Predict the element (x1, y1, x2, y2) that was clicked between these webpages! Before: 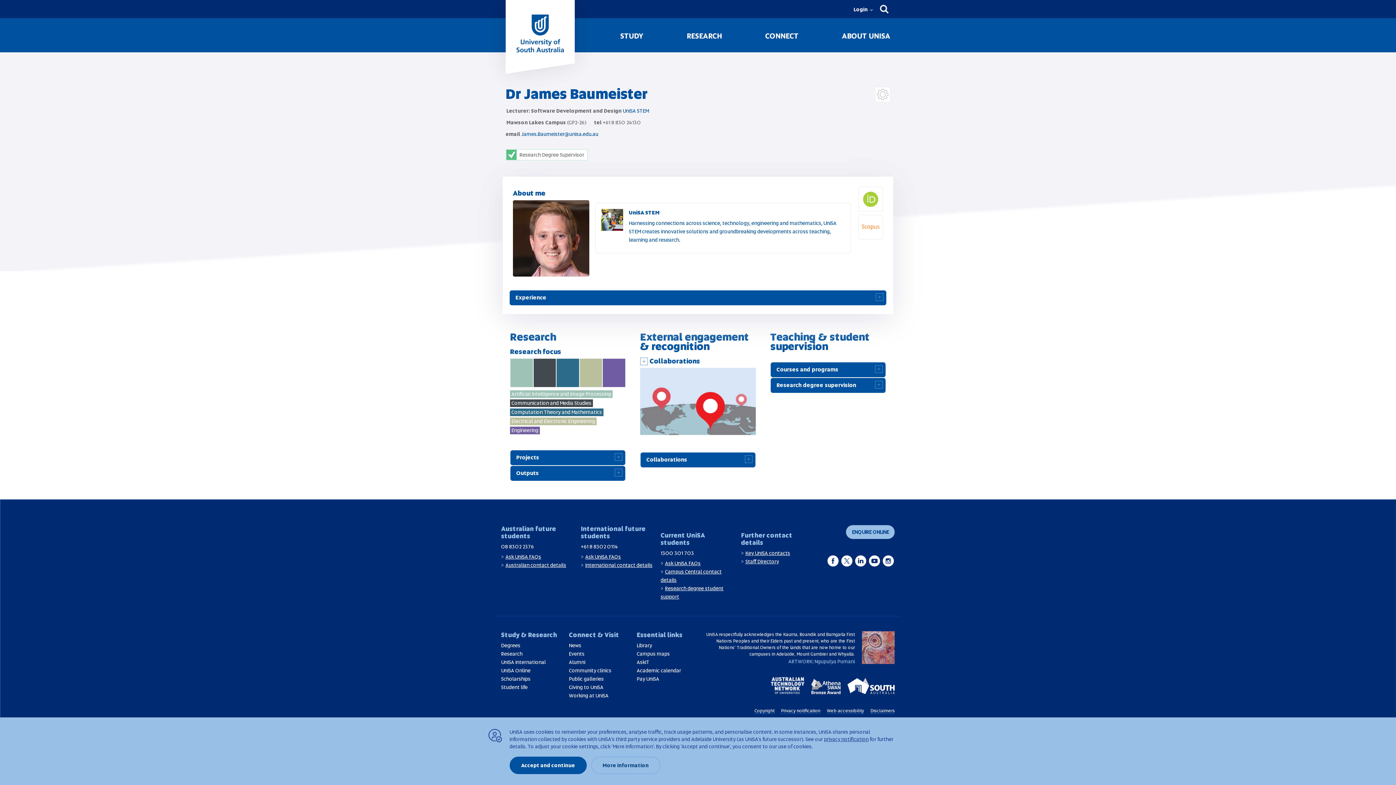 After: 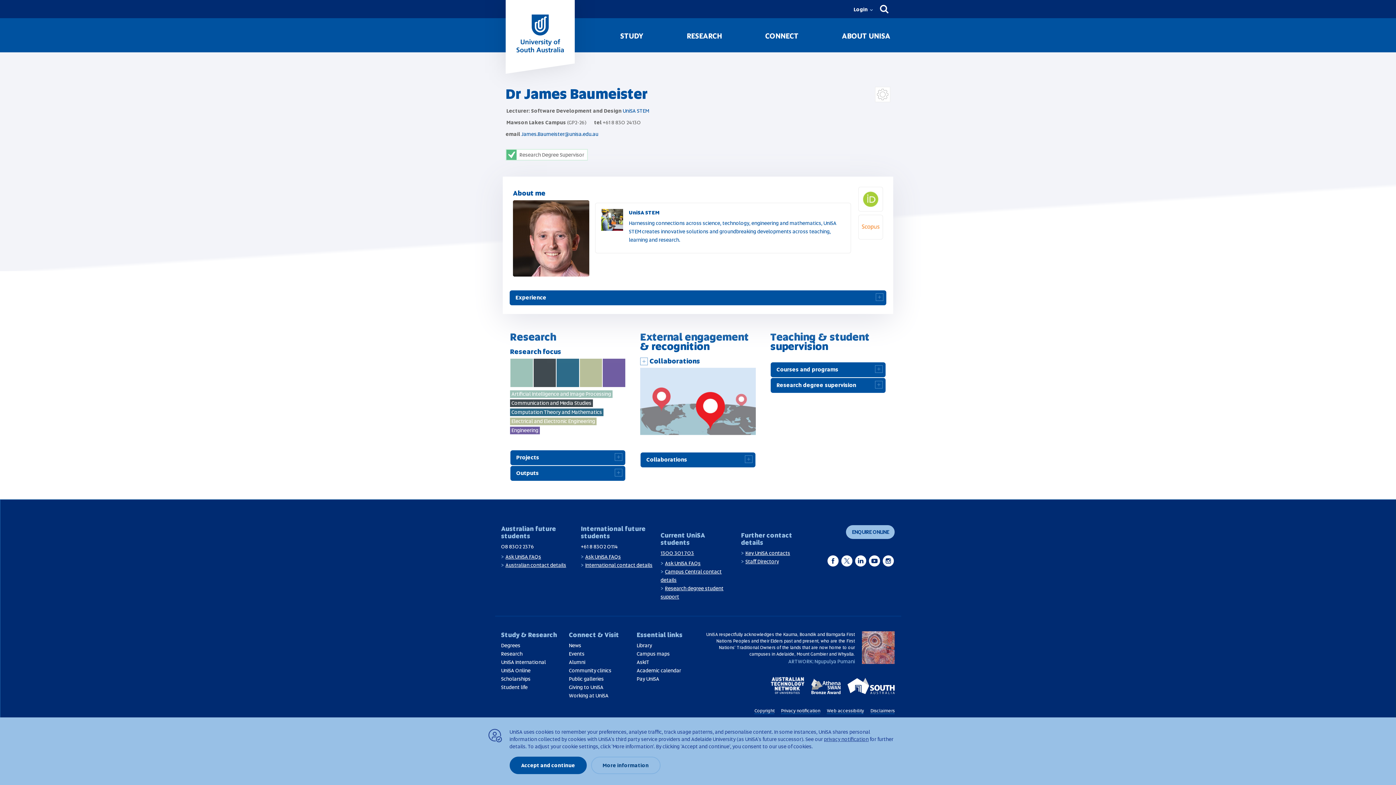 Action: bbox: (660, 550, 694, 556) label: 1300 301 703